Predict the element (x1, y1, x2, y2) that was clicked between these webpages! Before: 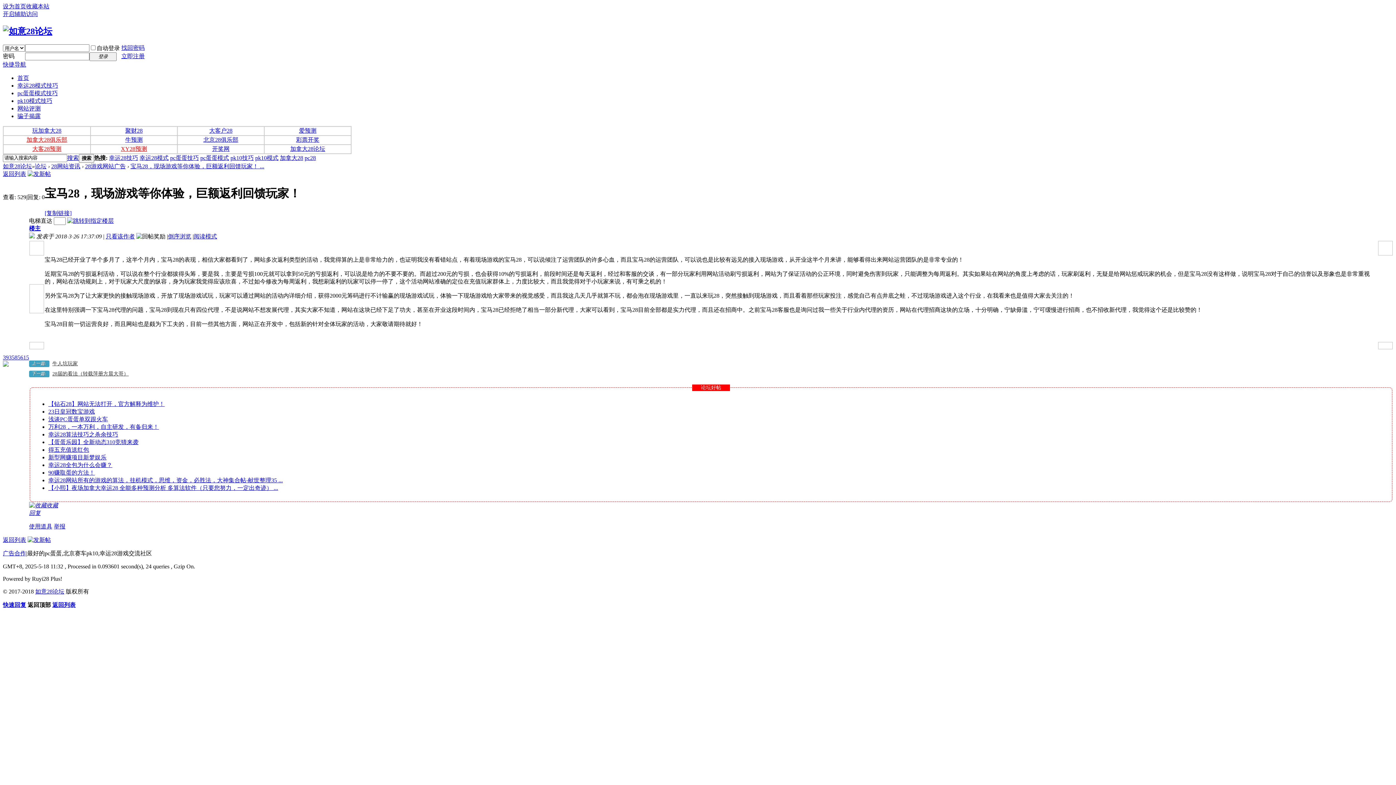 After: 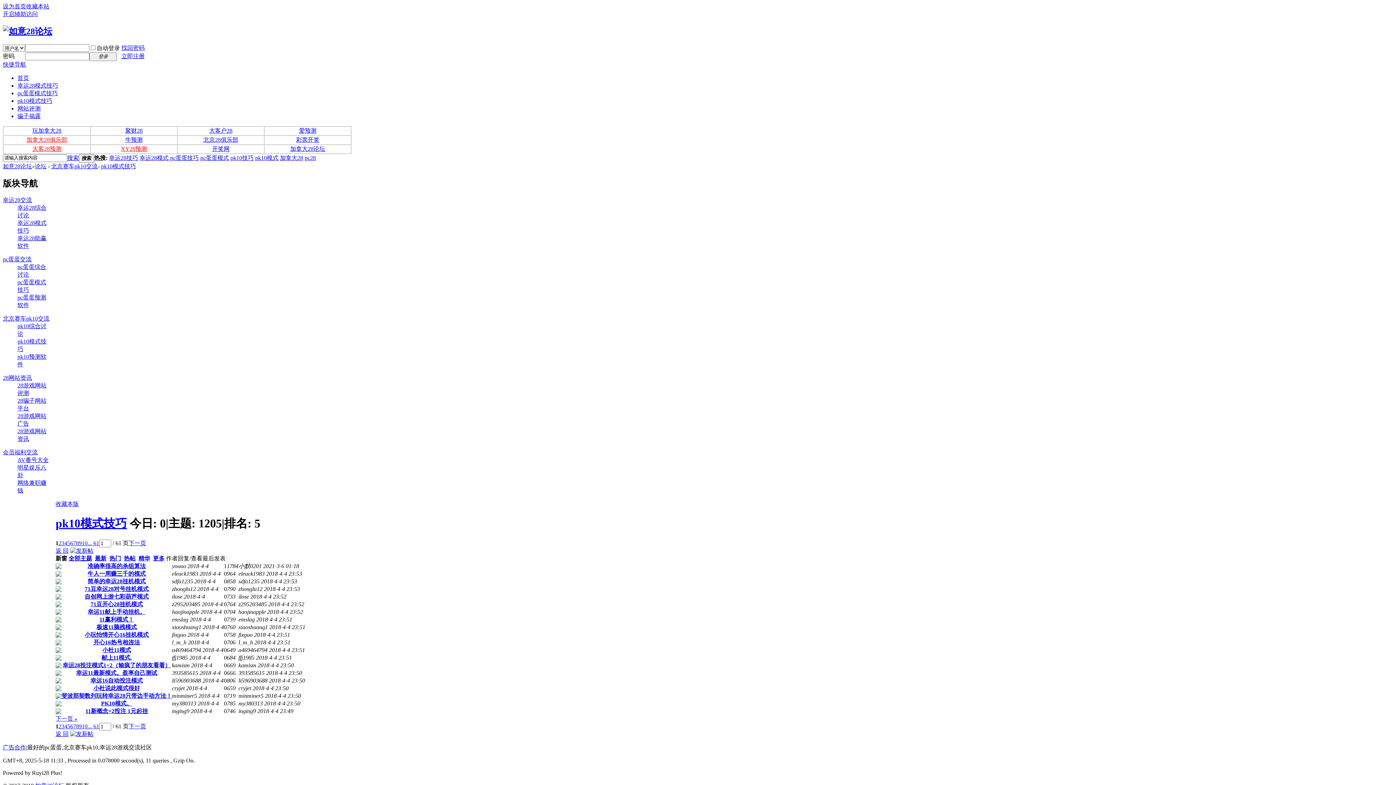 Action: bbox: (17, 97, 52, 103) label: pk10模式技巧